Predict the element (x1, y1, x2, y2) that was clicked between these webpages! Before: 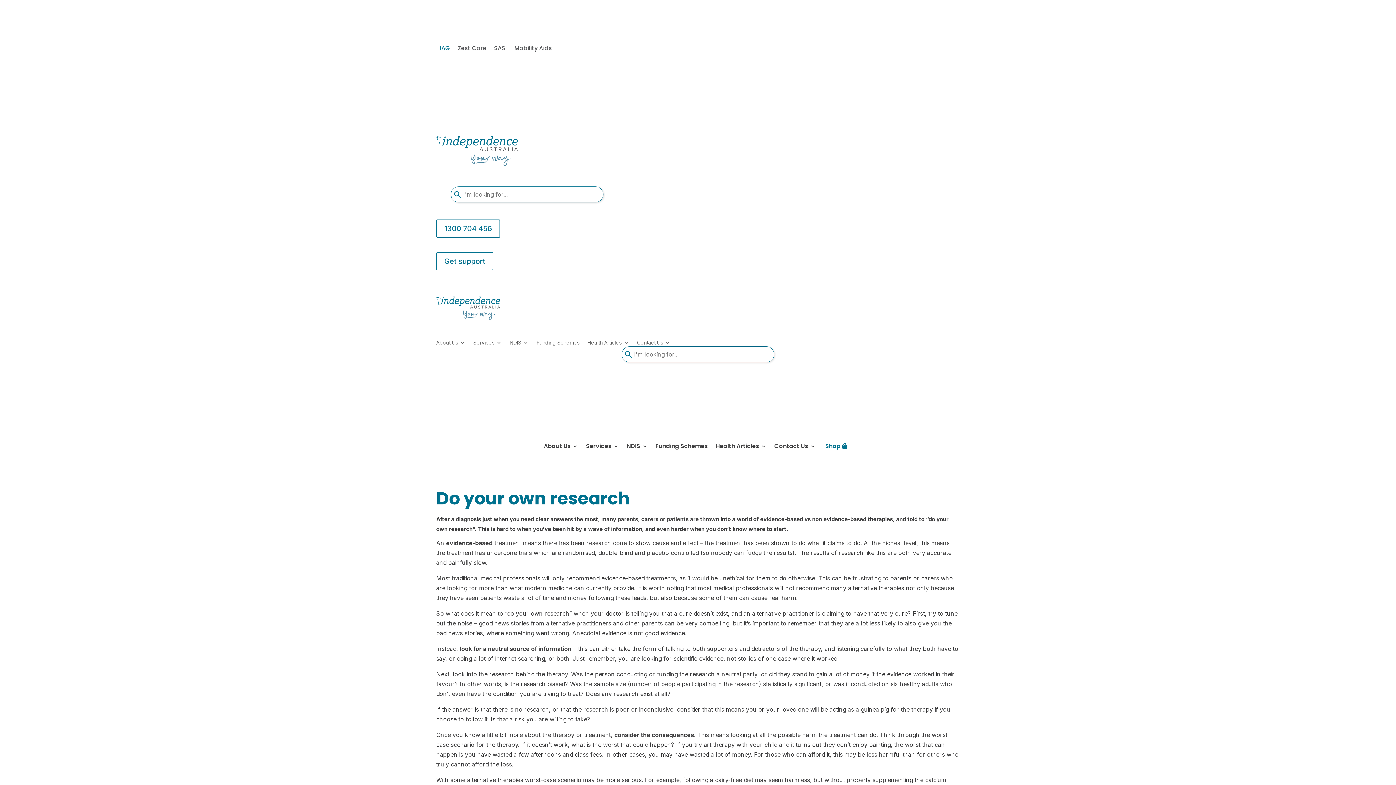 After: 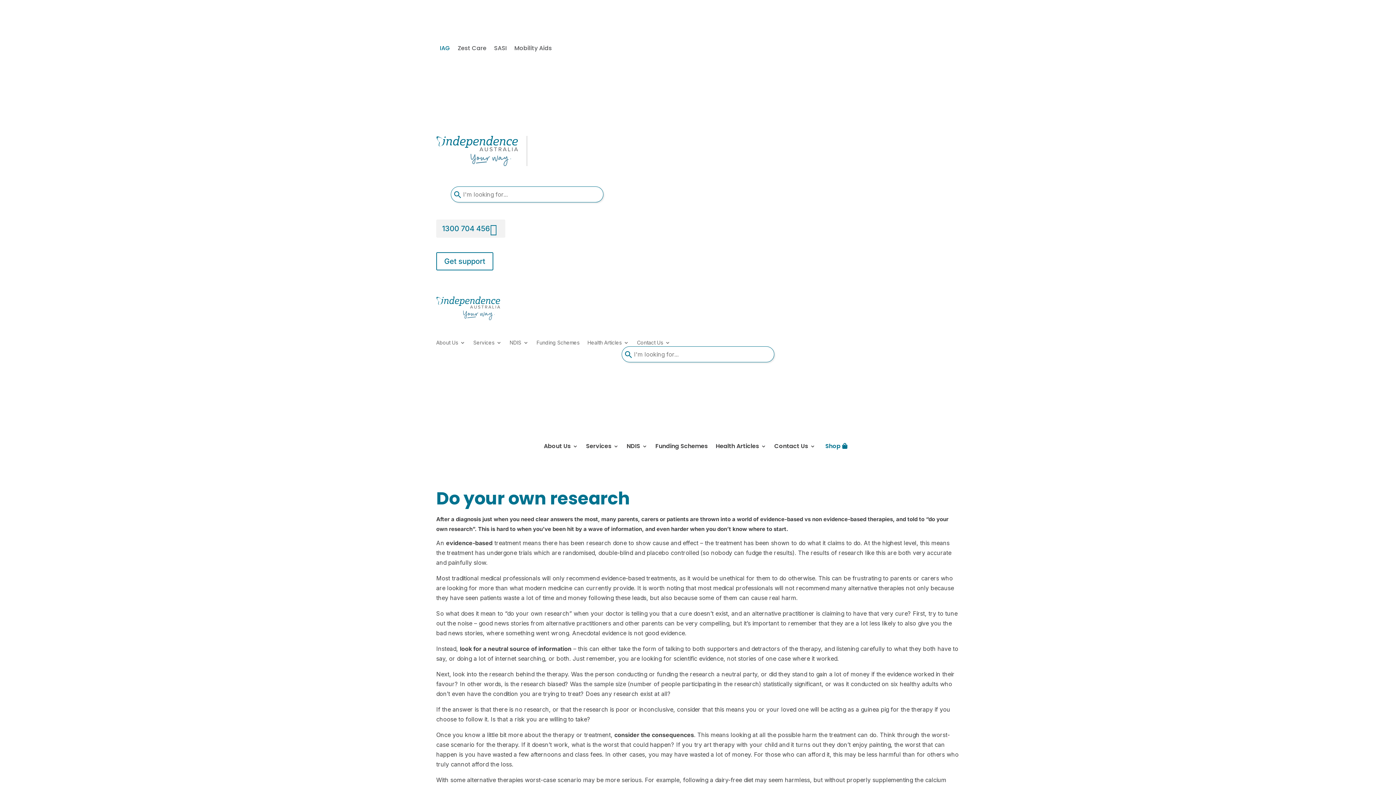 Action: label: 1300 704 456 bbox: (436, 219, 500, 237)